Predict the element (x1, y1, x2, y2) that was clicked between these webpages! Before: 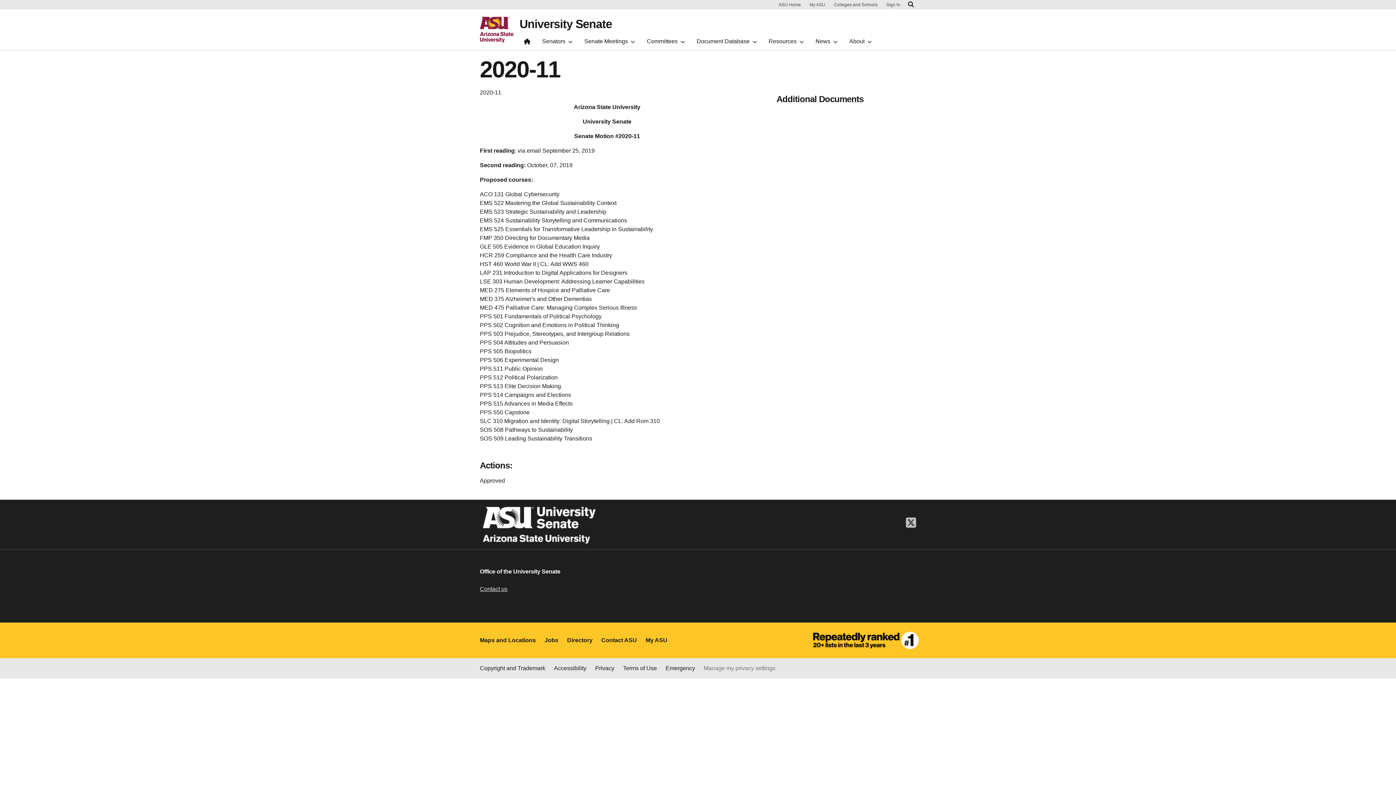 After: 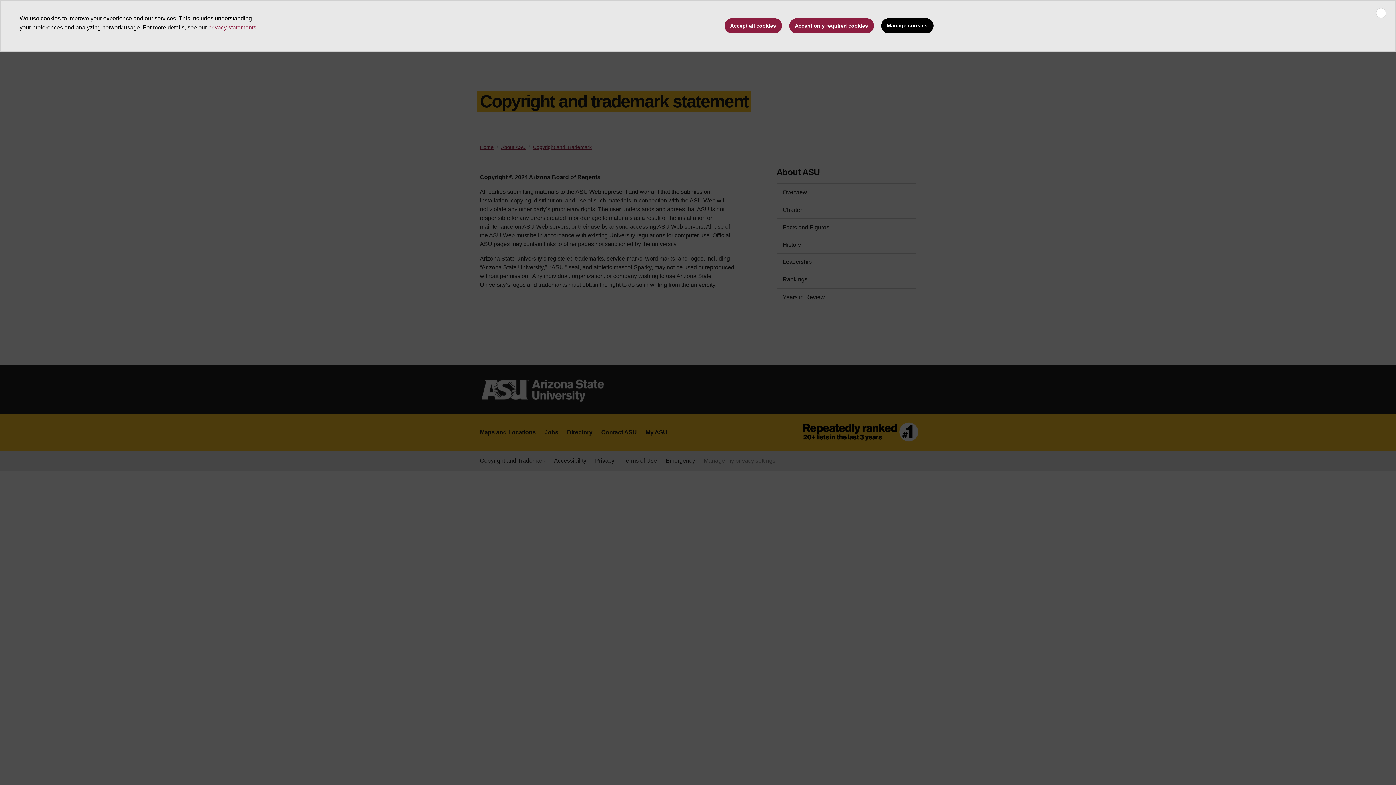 Action: bbox: (480, 664, 545, 673) label: Copyright and Trademark